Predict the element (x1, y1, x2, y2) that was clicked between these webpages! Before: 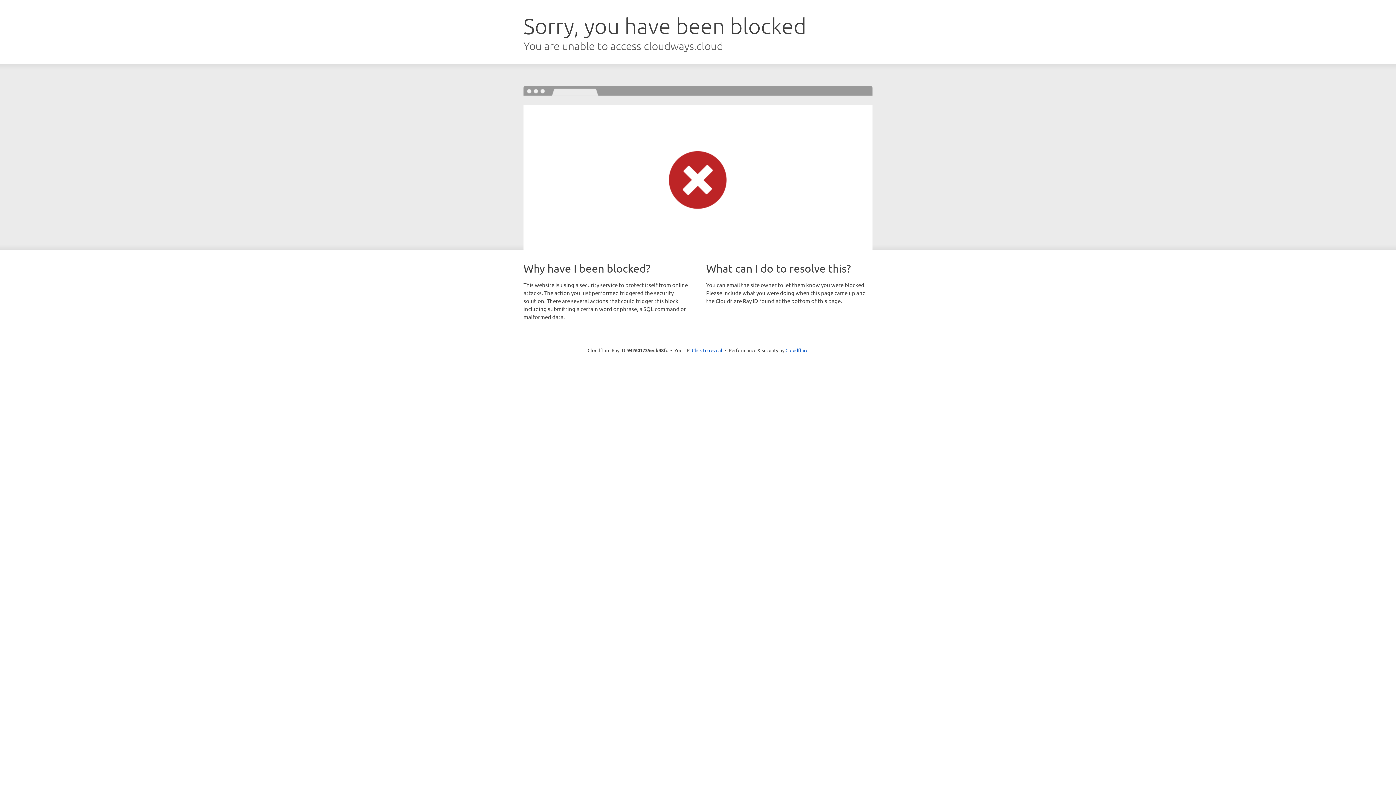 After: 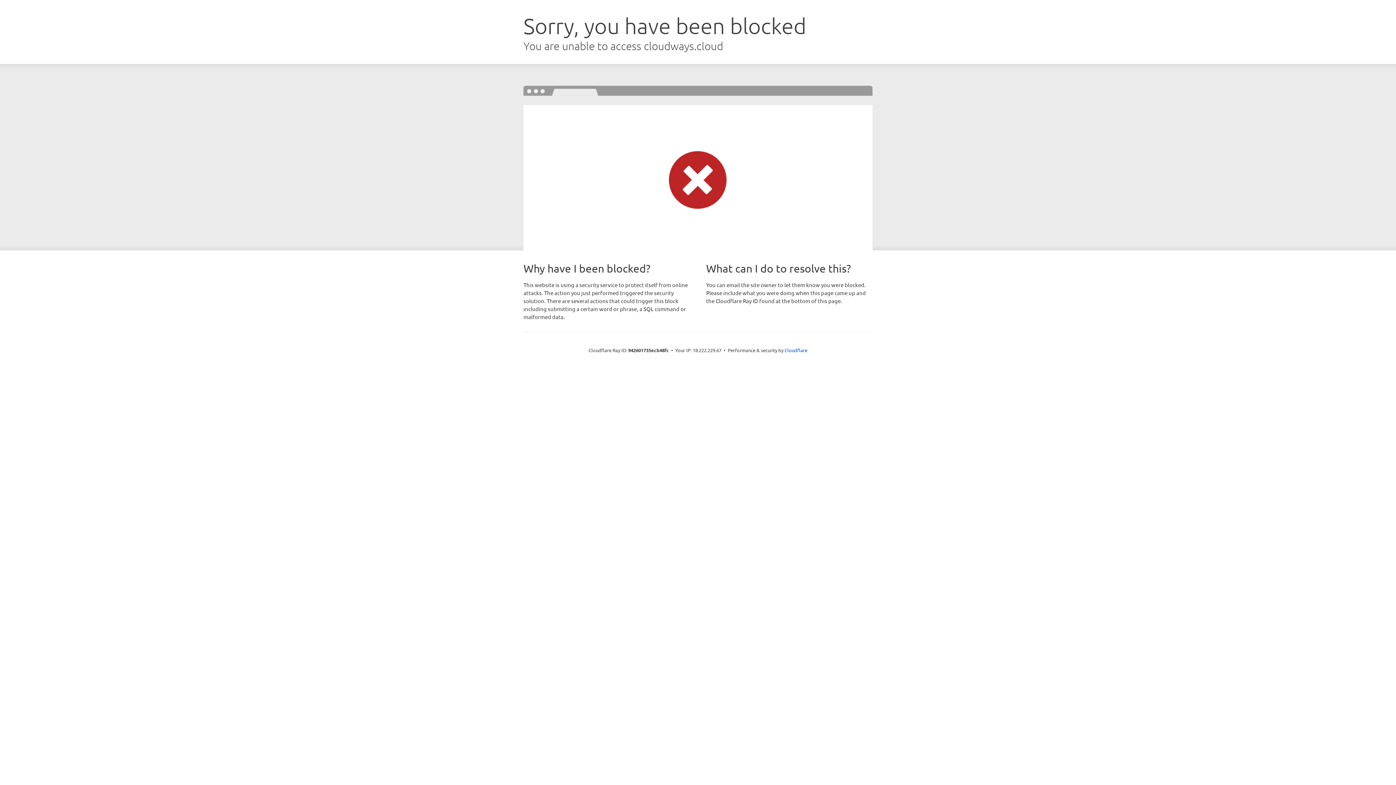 Action: bbox: (692, 346, 722, 353) label: Click to reveal